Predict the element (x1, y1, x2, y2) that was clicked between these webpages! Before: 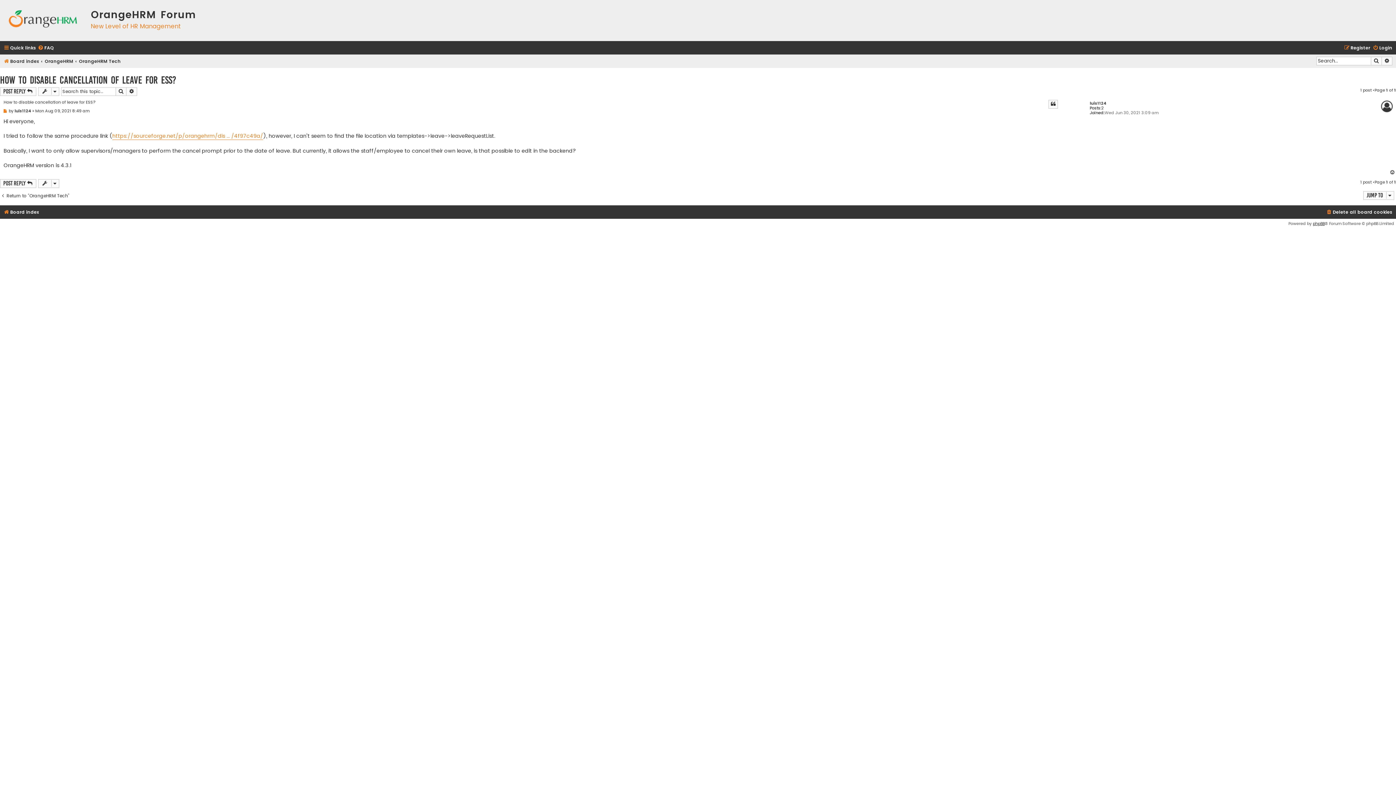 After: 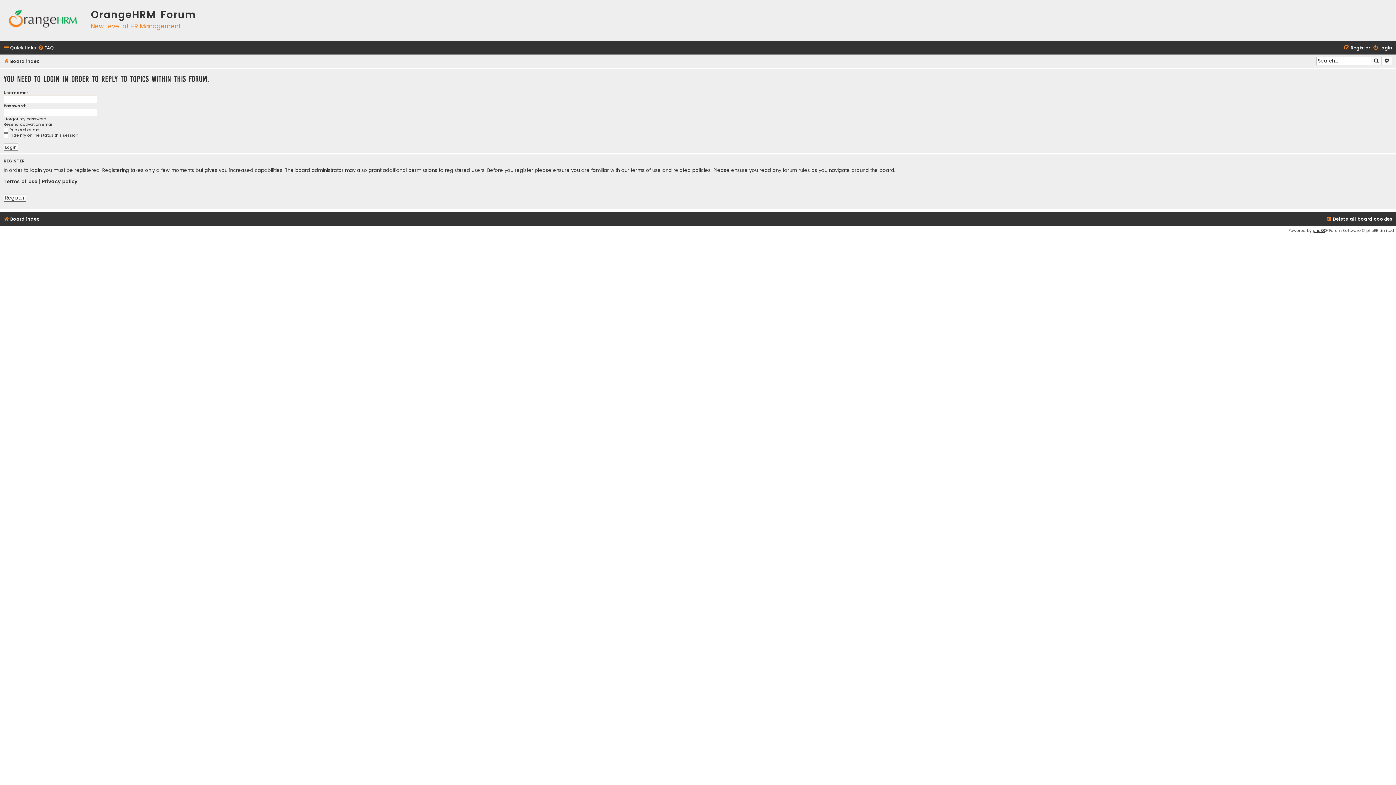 Action: bbox: (0, 87, 36, 95) label: Post Reply 